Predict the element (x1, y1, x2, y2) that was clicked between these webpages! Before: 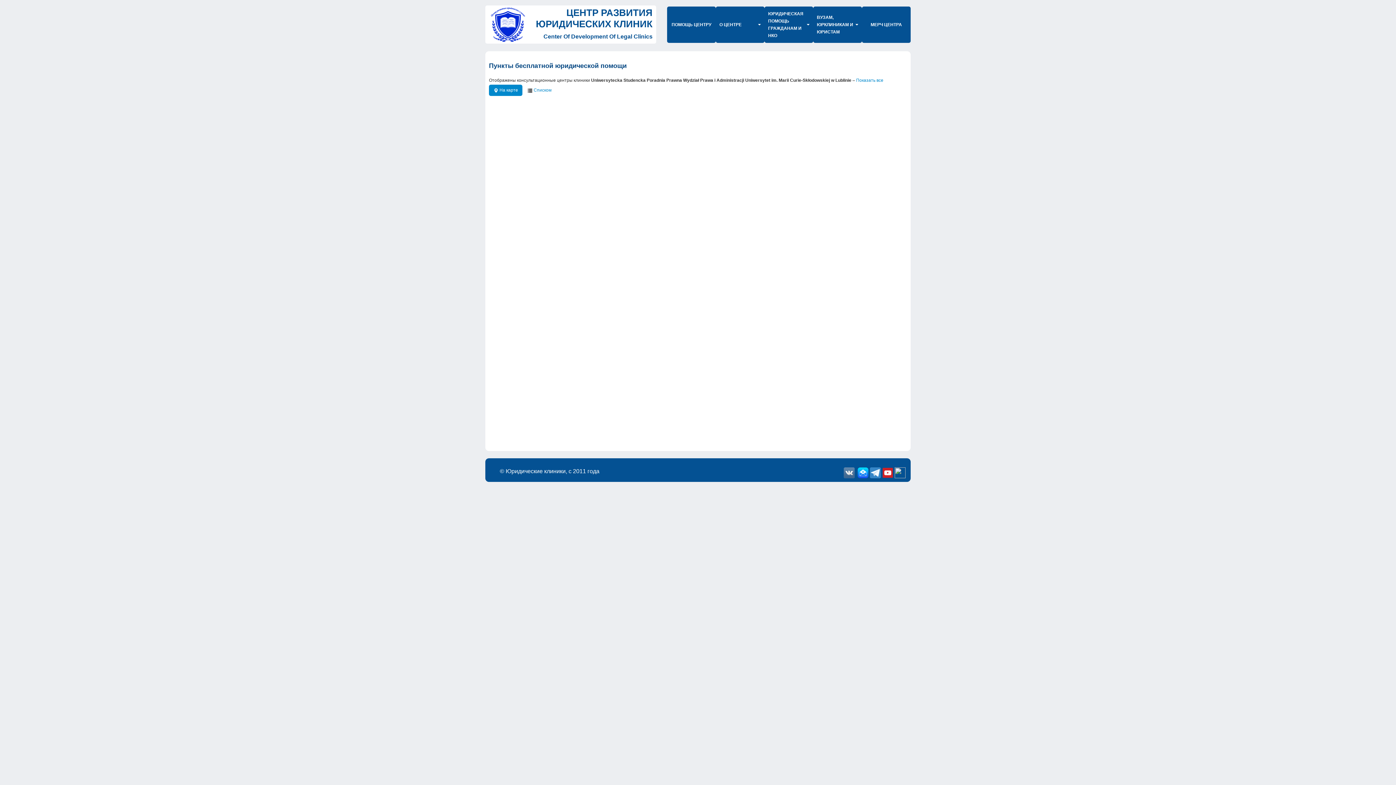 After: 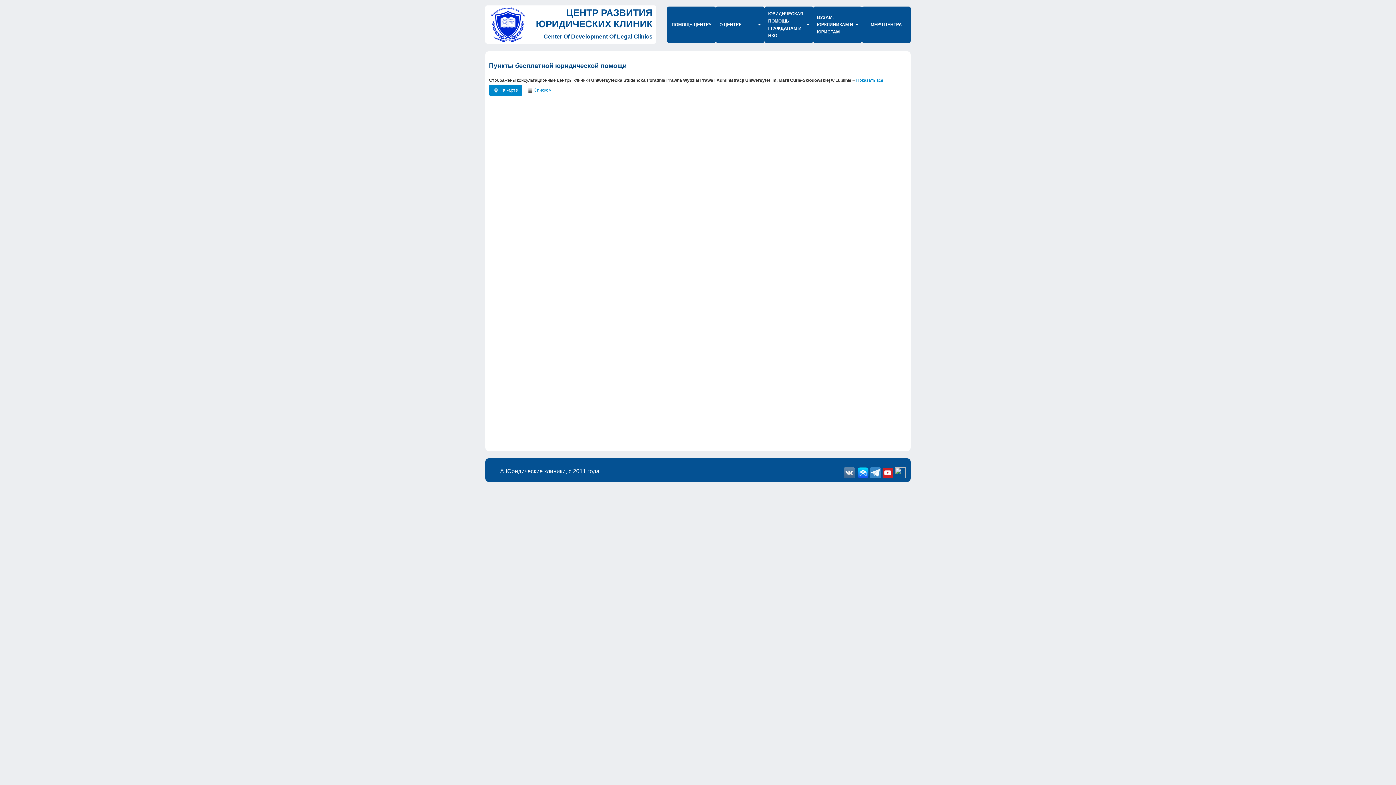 Action: bbox: (843, 469, 854, 475)